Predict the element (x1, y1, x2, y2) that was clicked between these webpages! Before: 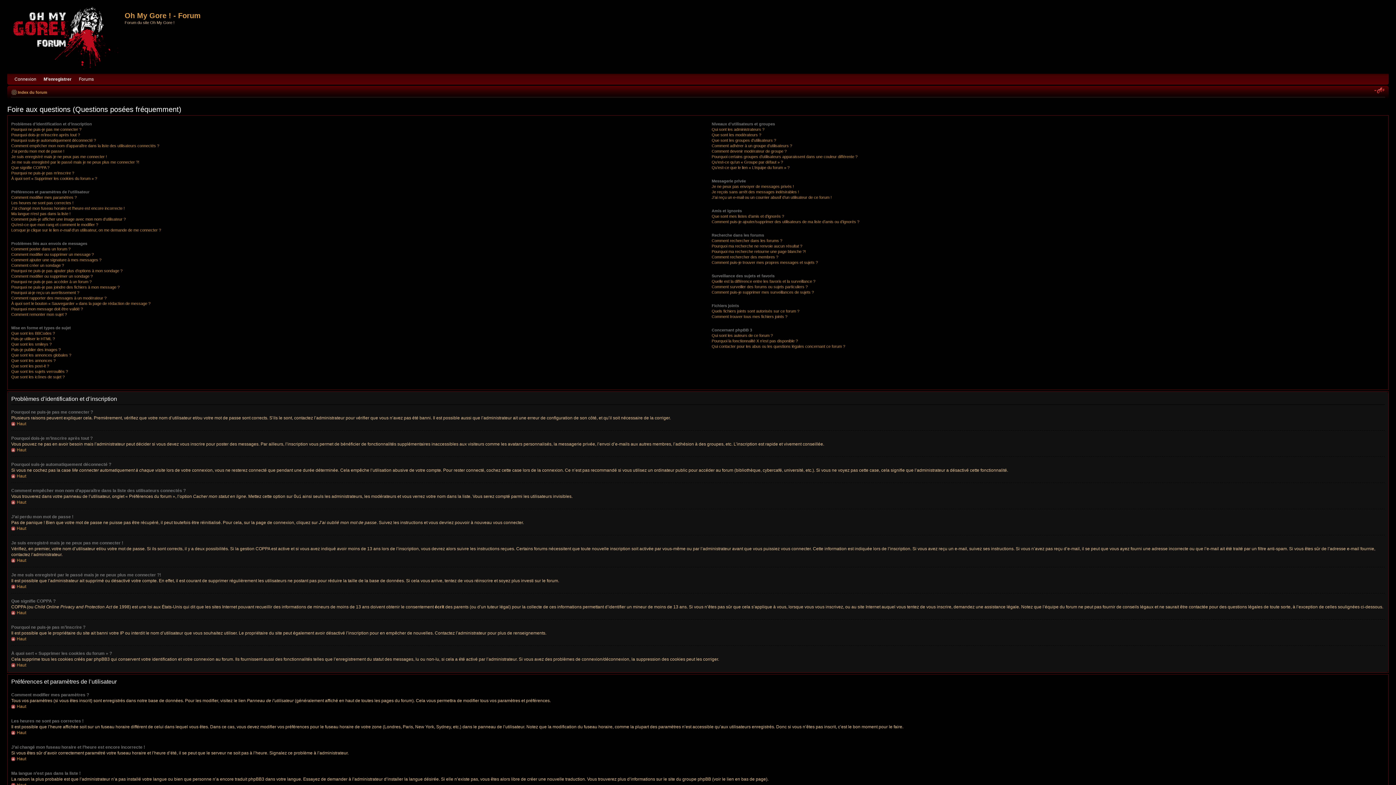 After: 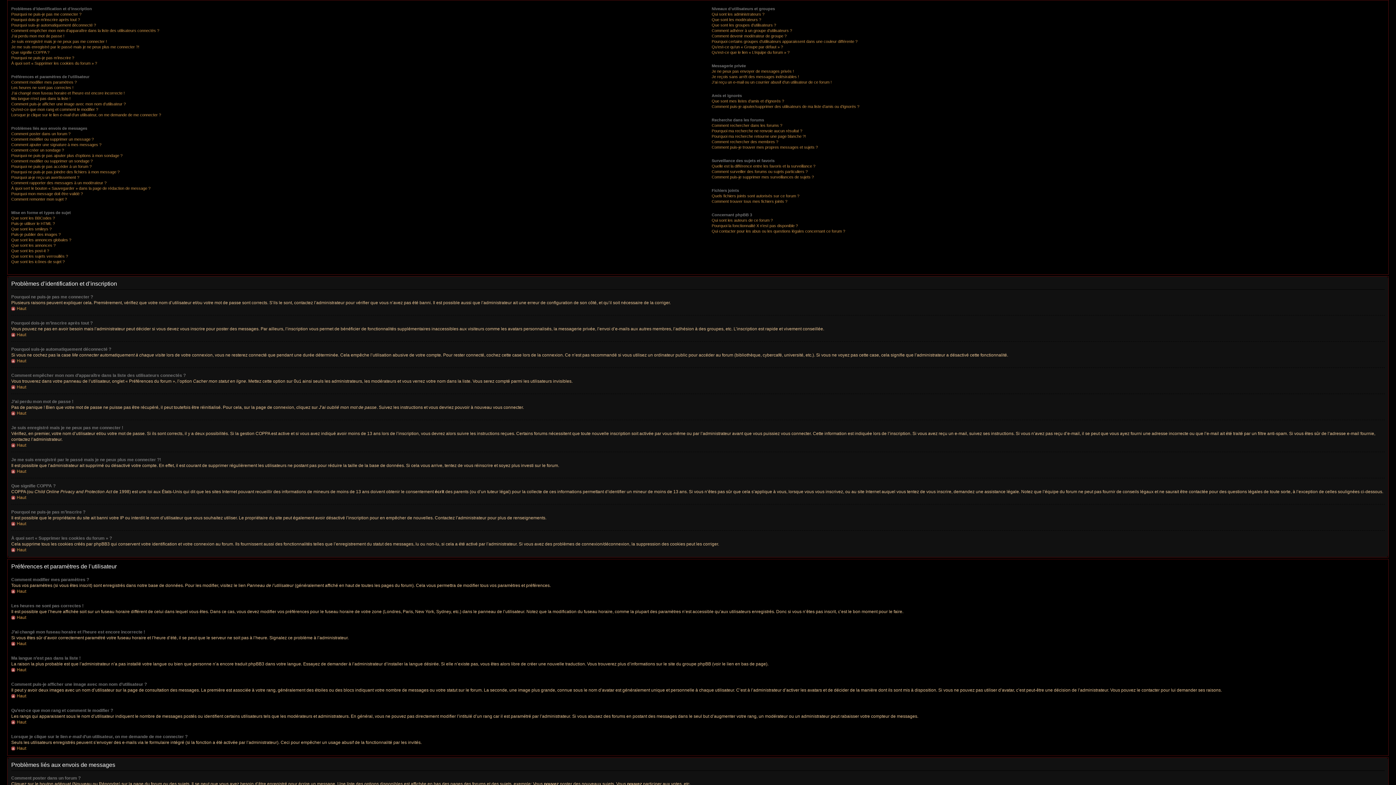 Action: bbox: (11, 704, 26, 709) label: Haut